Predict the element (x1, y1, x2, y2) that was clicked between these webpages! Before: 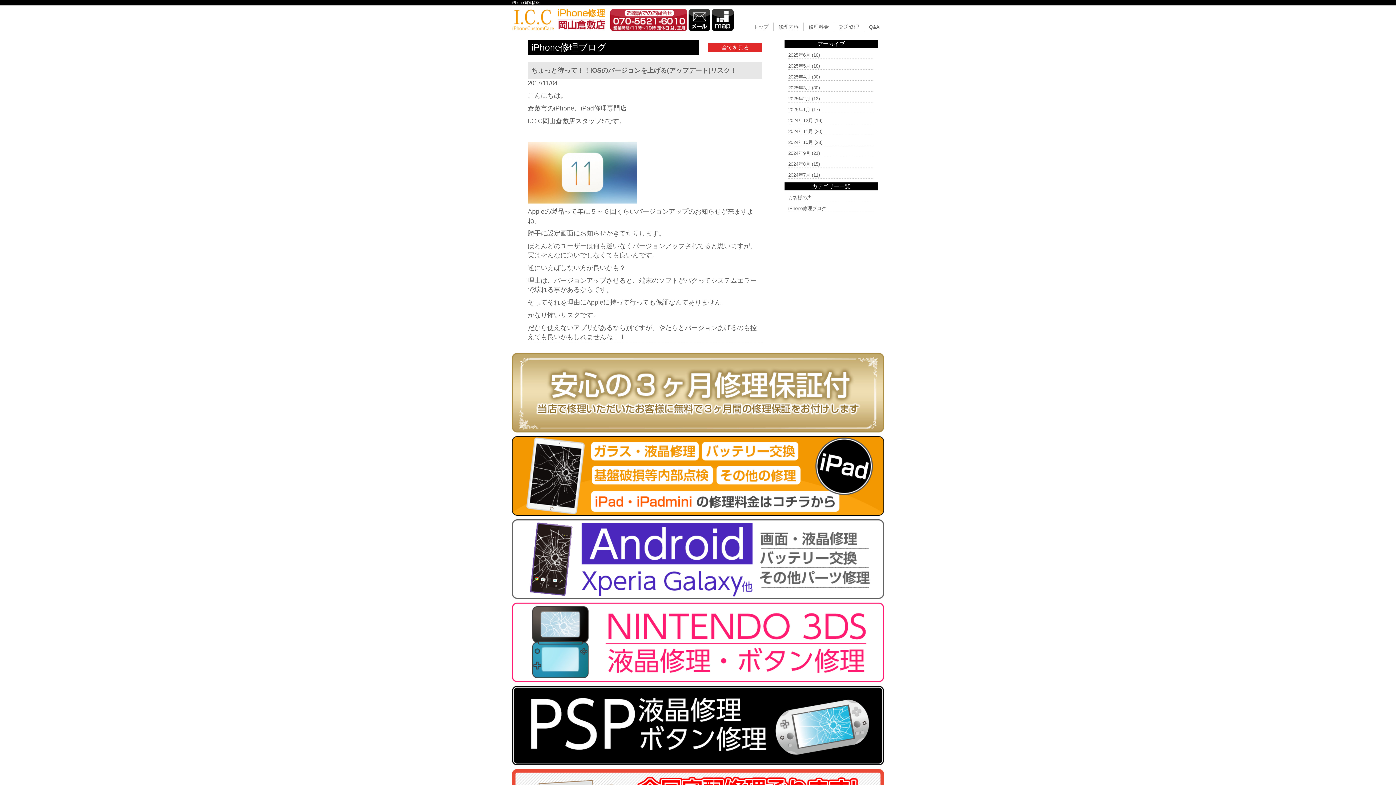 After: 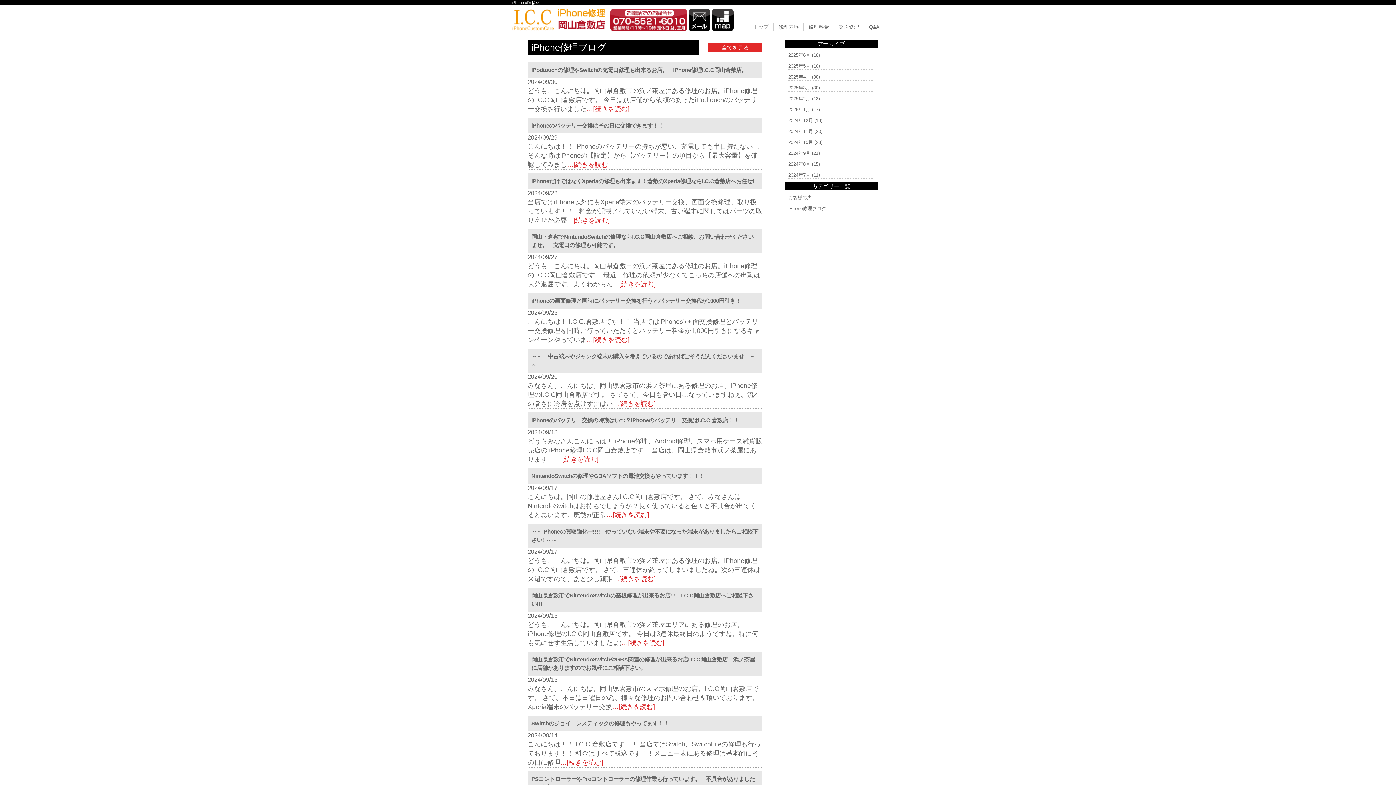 Action: bbox: (788, 150, 810, 156) label: 2024年9月